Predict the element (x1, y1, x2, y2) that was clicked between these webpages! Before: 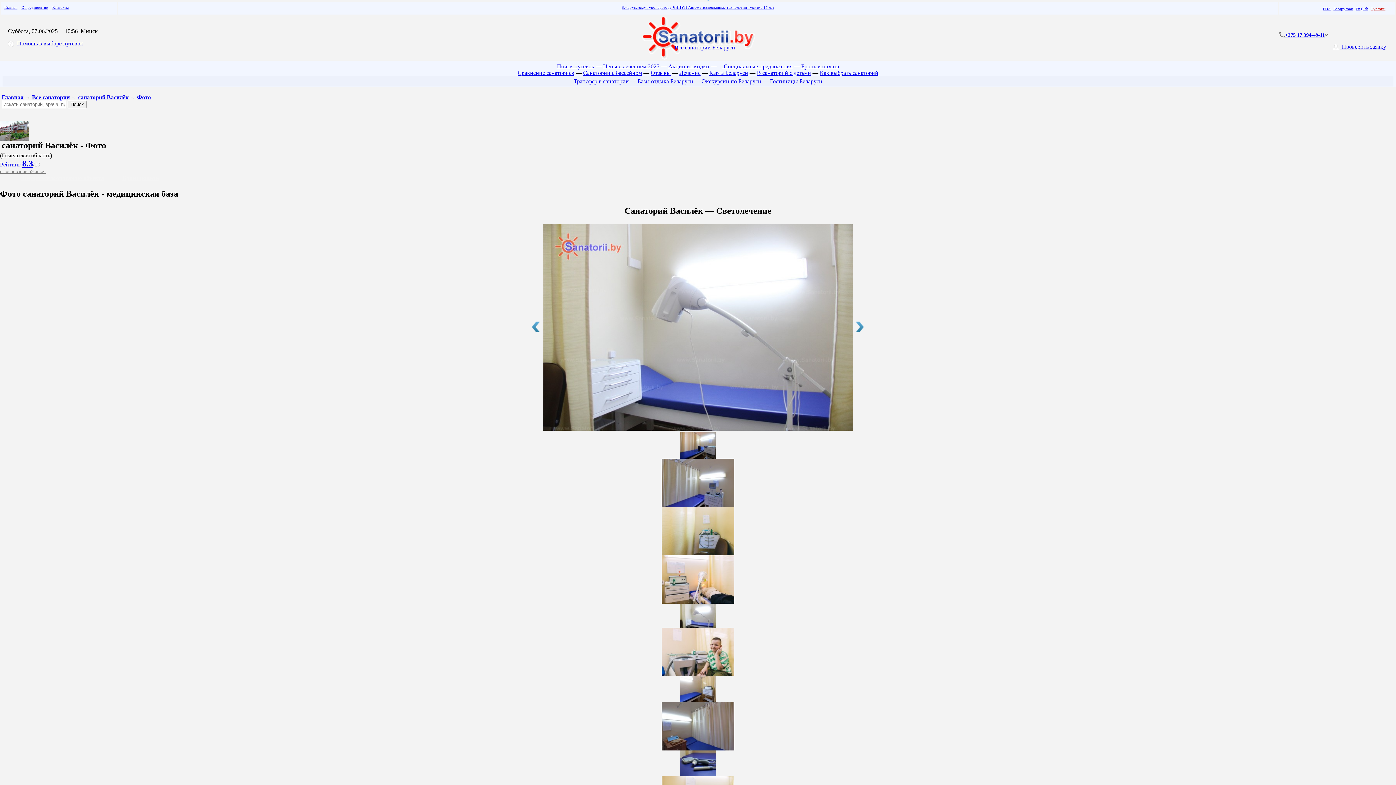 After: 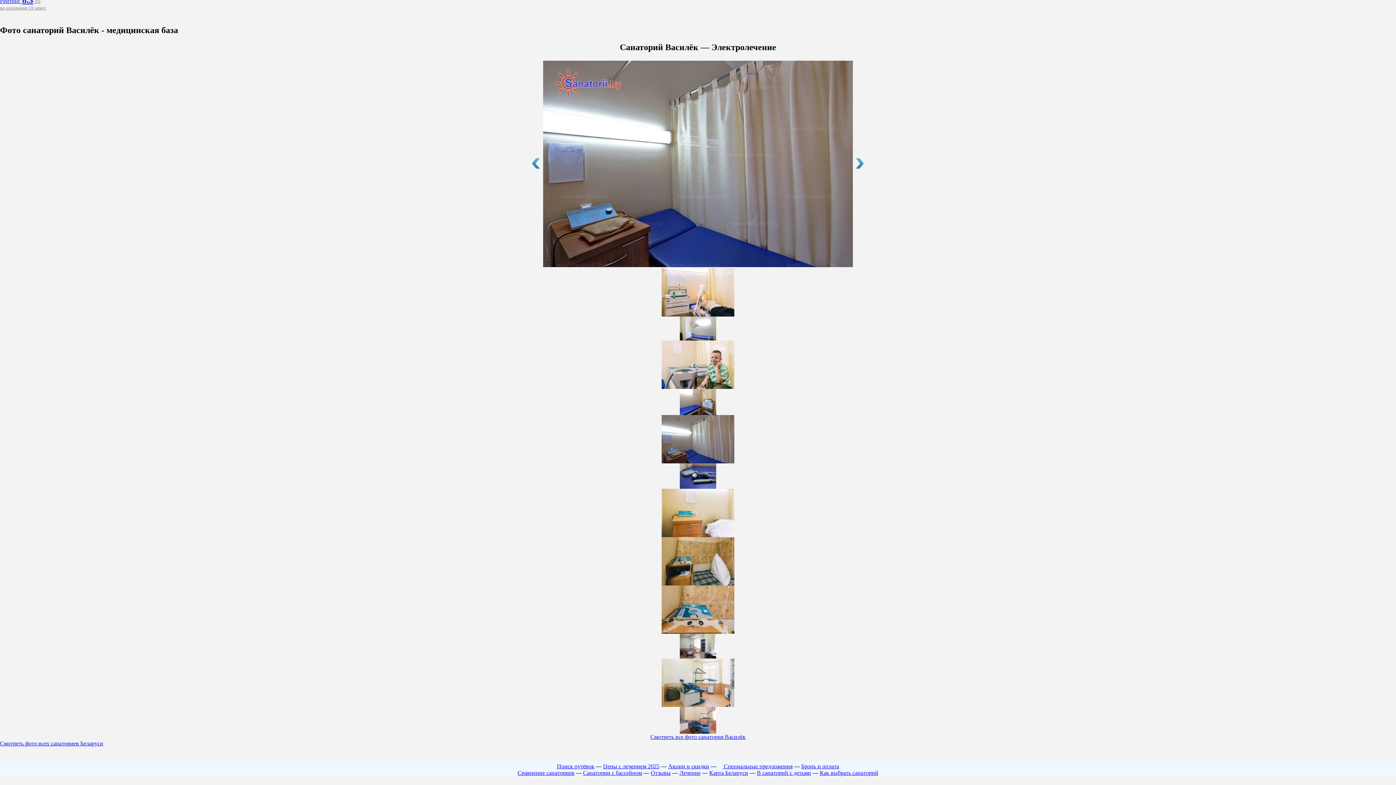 Action: bbox: (661, 745, 734, 751)